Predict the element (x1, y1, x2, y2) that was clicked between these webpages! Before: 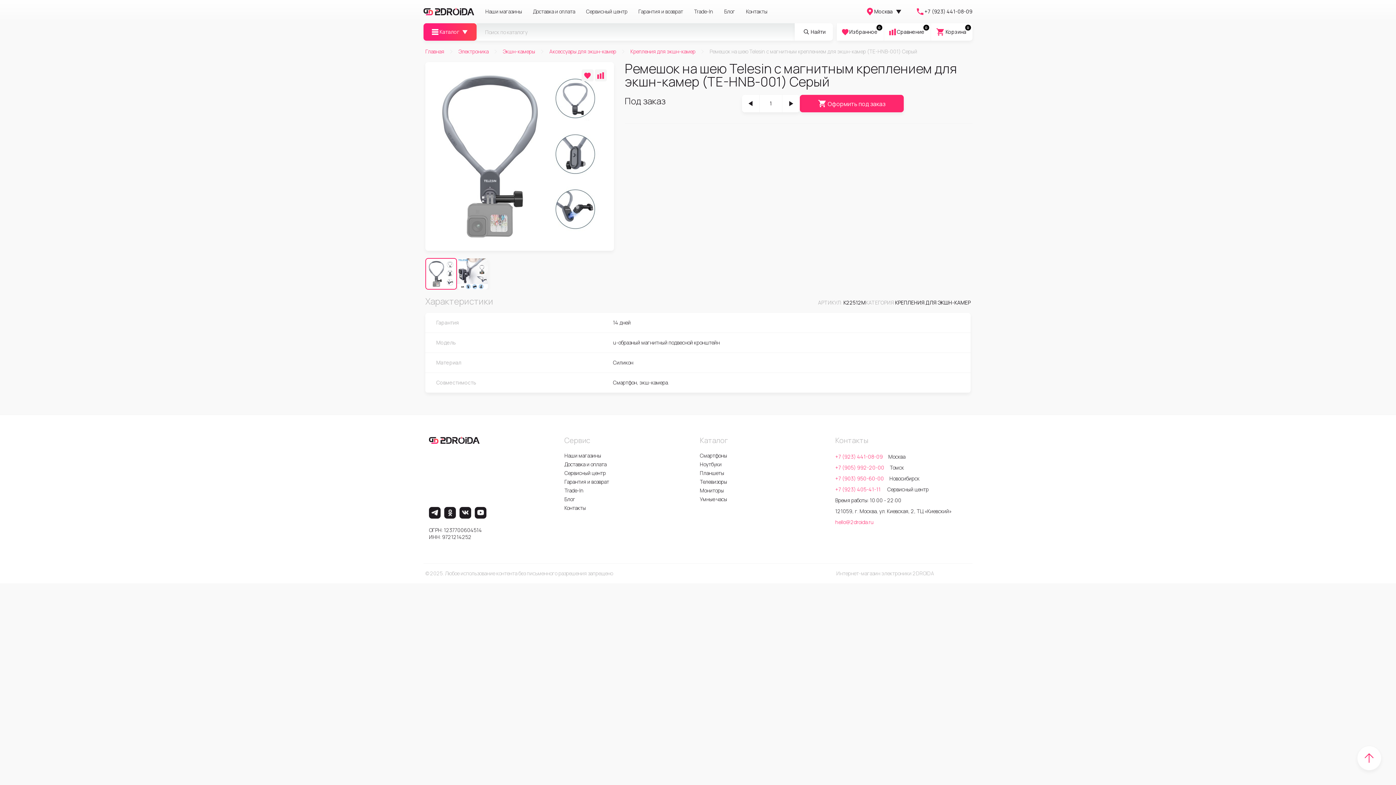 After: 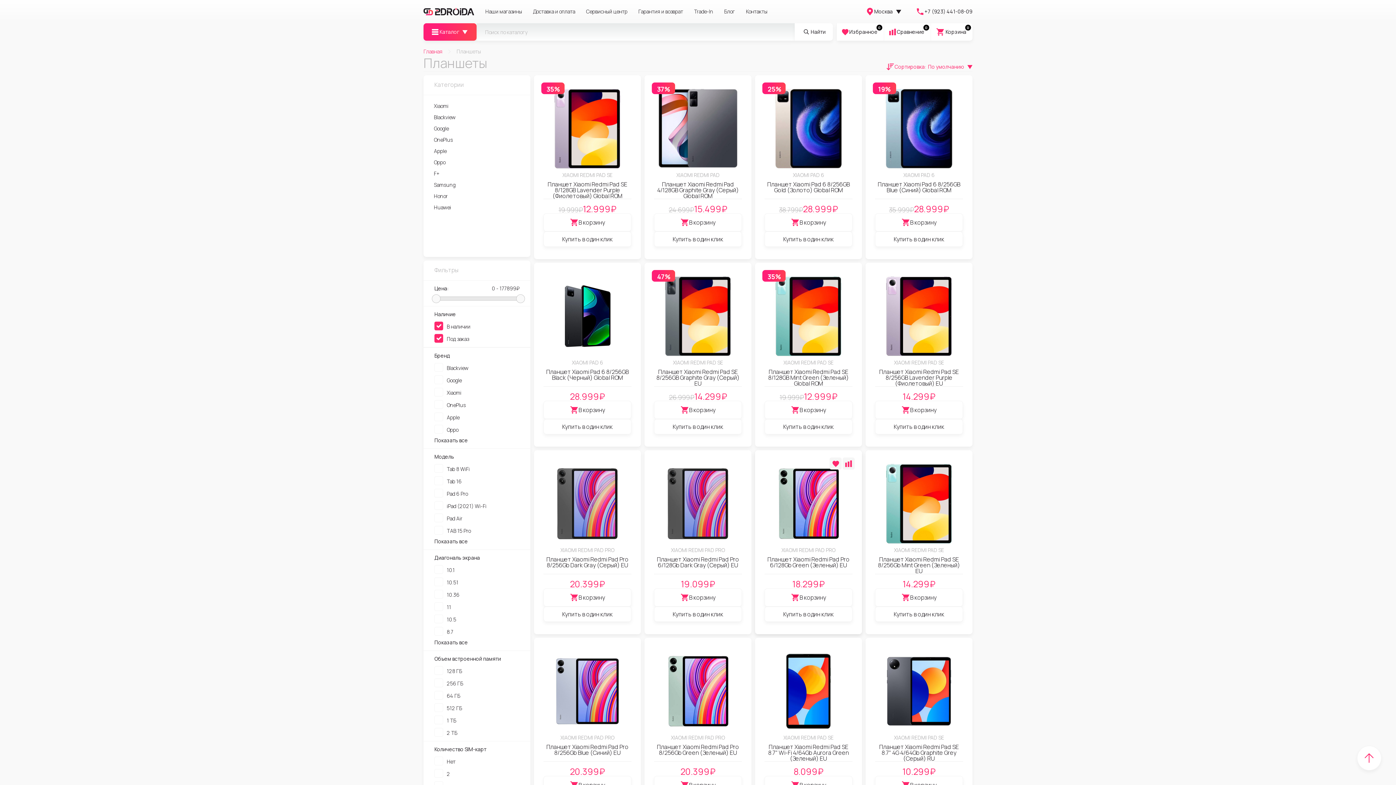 Action: label: Планшеты bbox: (700, 468, 831, 477)